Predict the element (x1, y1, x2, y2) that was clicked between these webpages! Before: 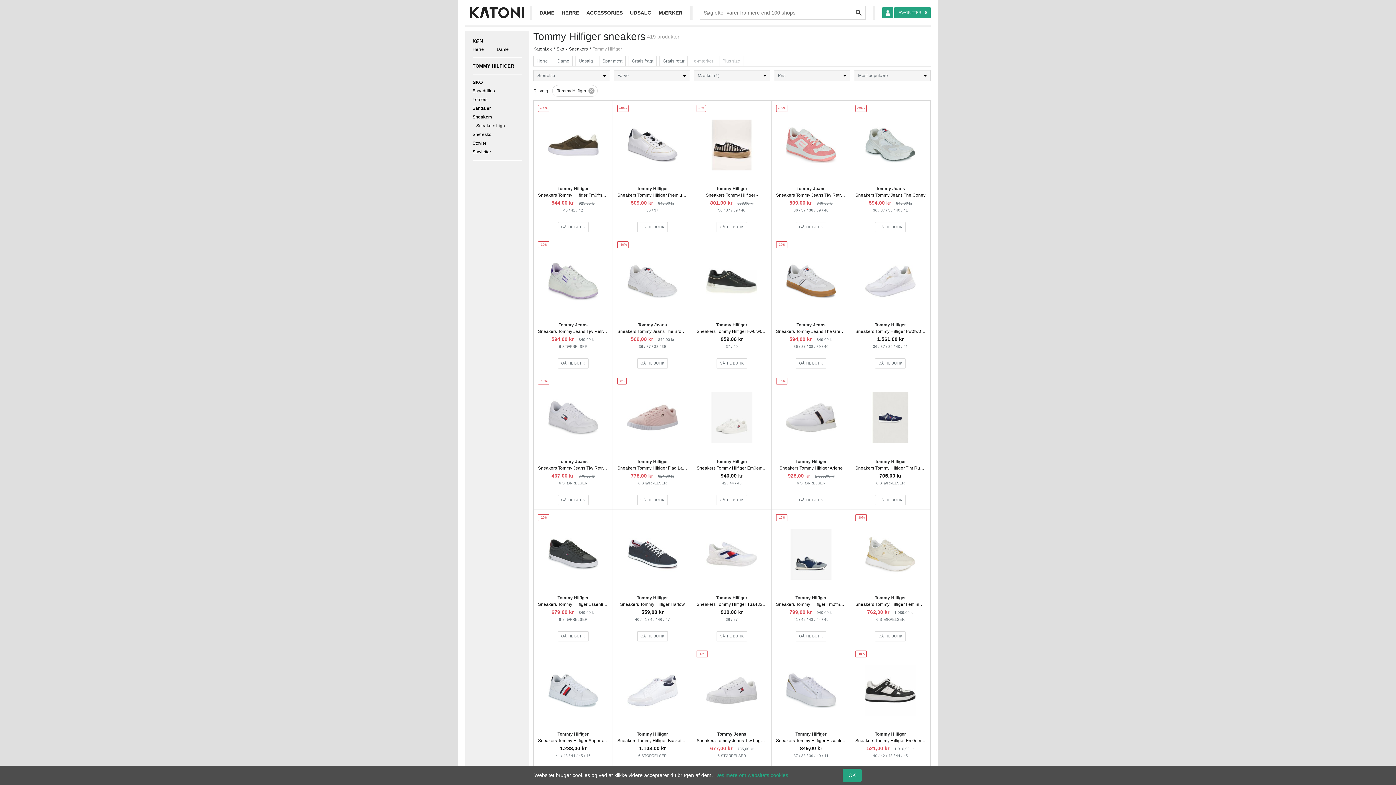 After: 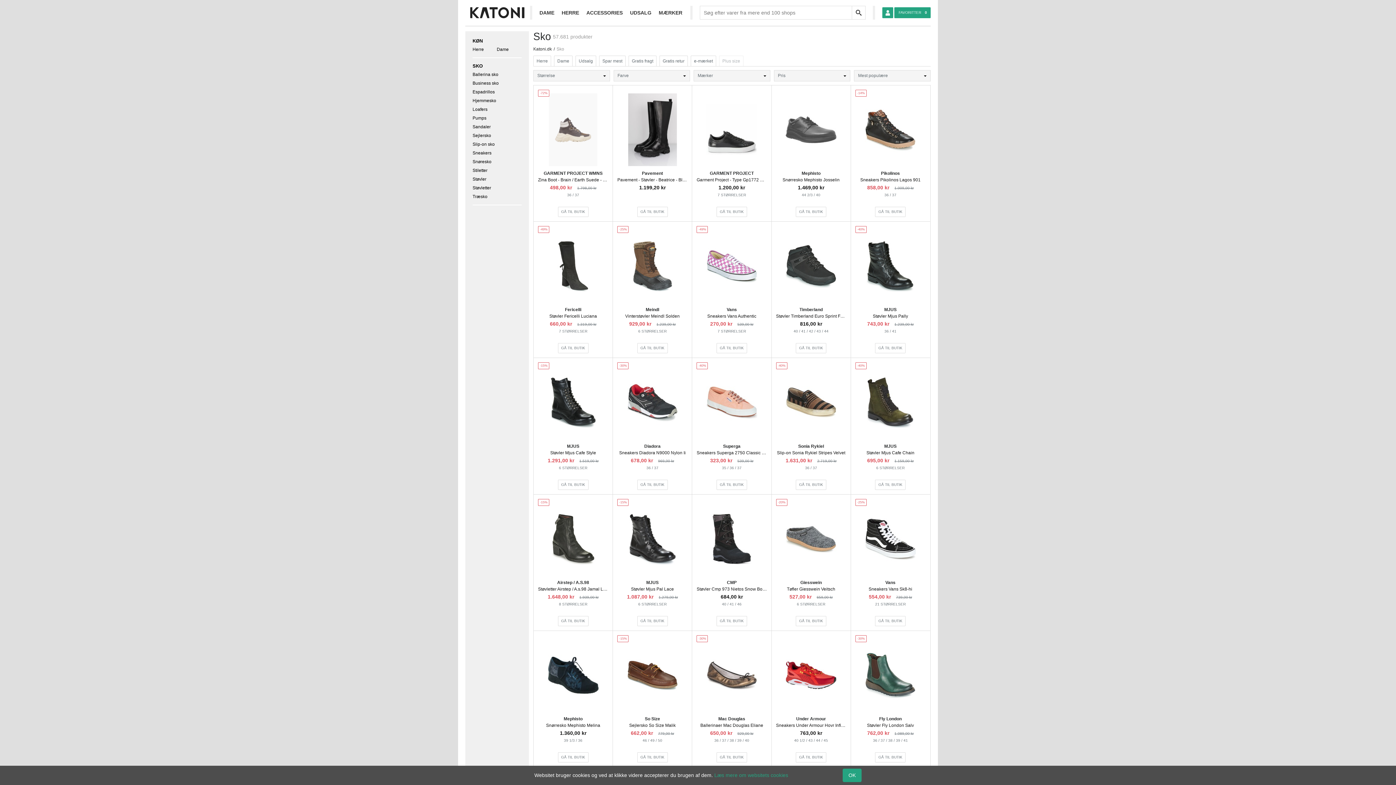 Action: bbox: (556, 46, 564, 51) label: Sko